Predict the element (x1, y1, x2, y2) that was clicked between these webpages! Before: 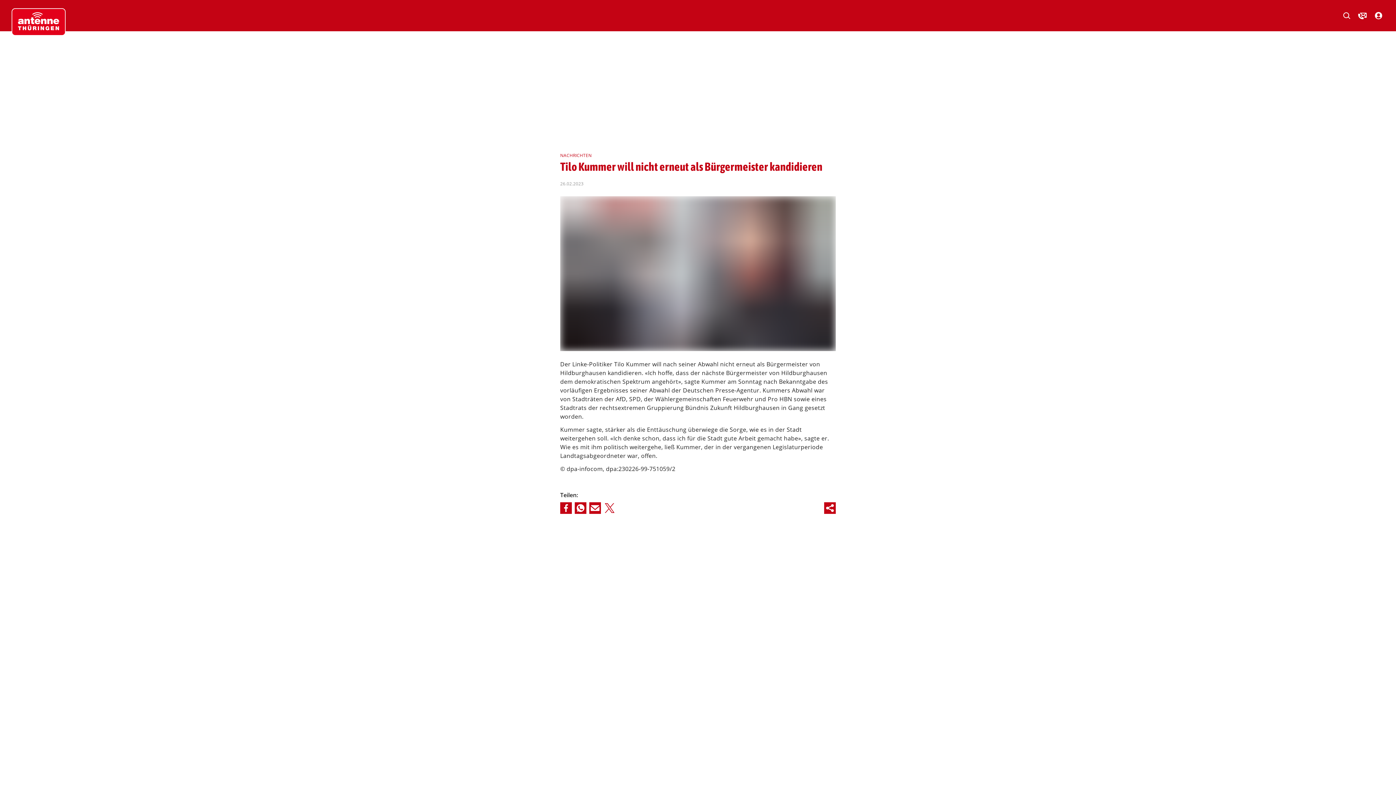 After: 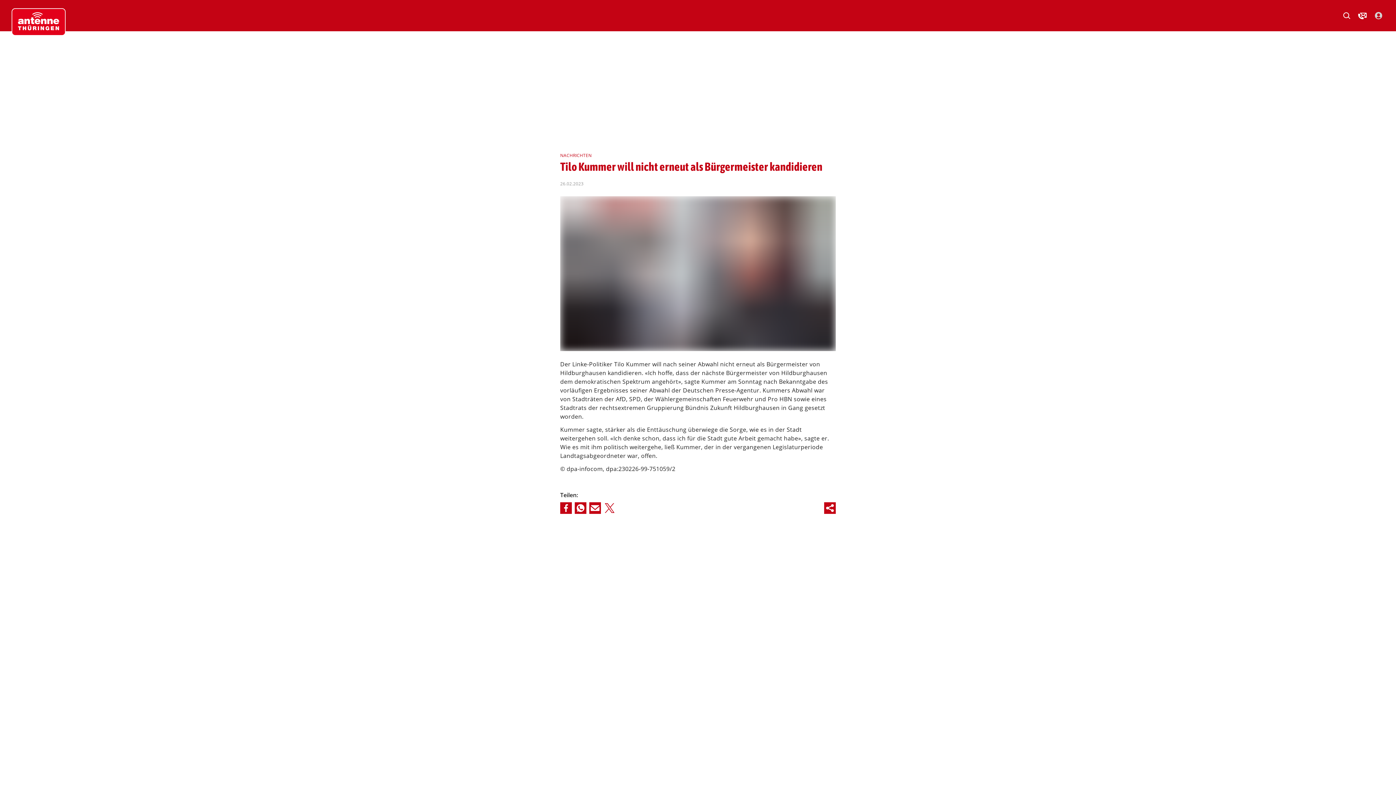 Action: bbox: (1373, 9, 1384, 21)